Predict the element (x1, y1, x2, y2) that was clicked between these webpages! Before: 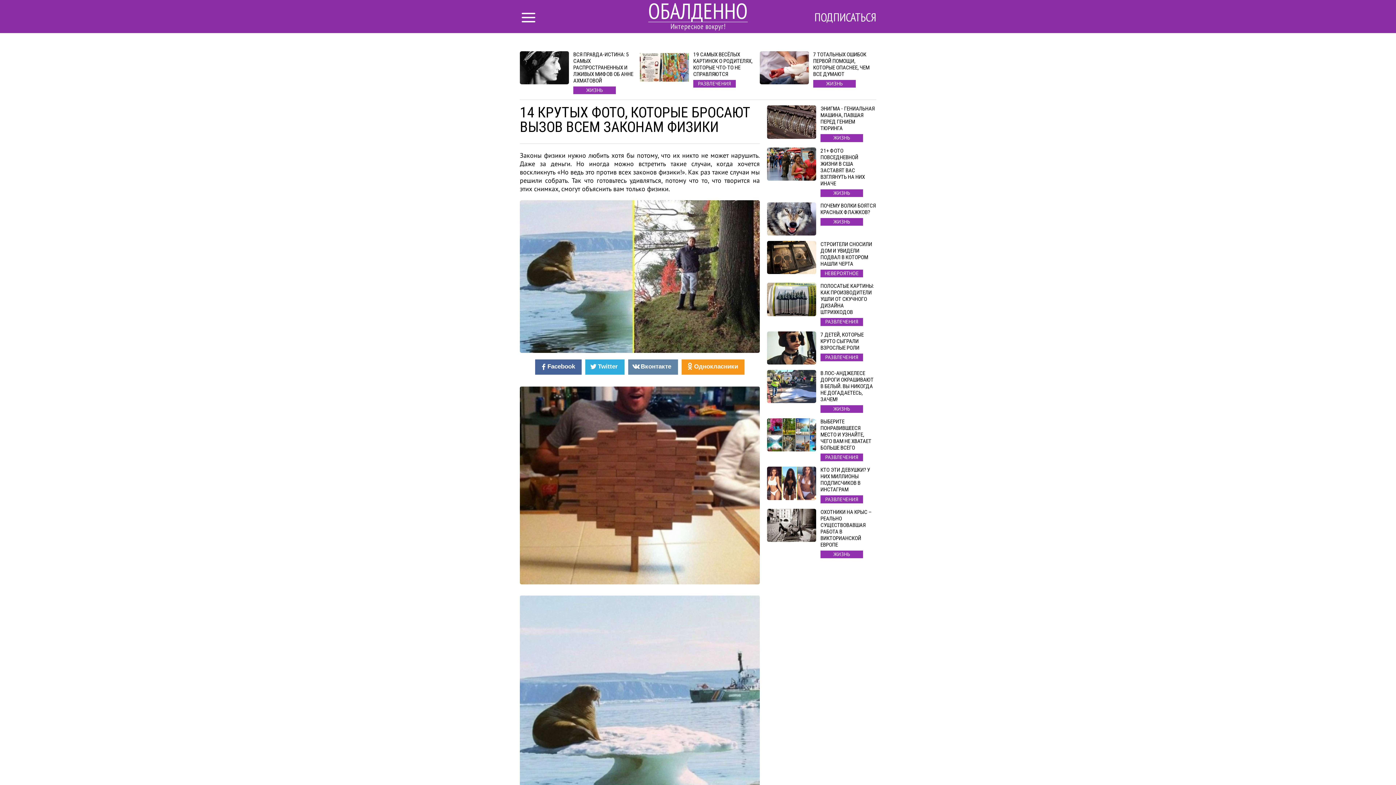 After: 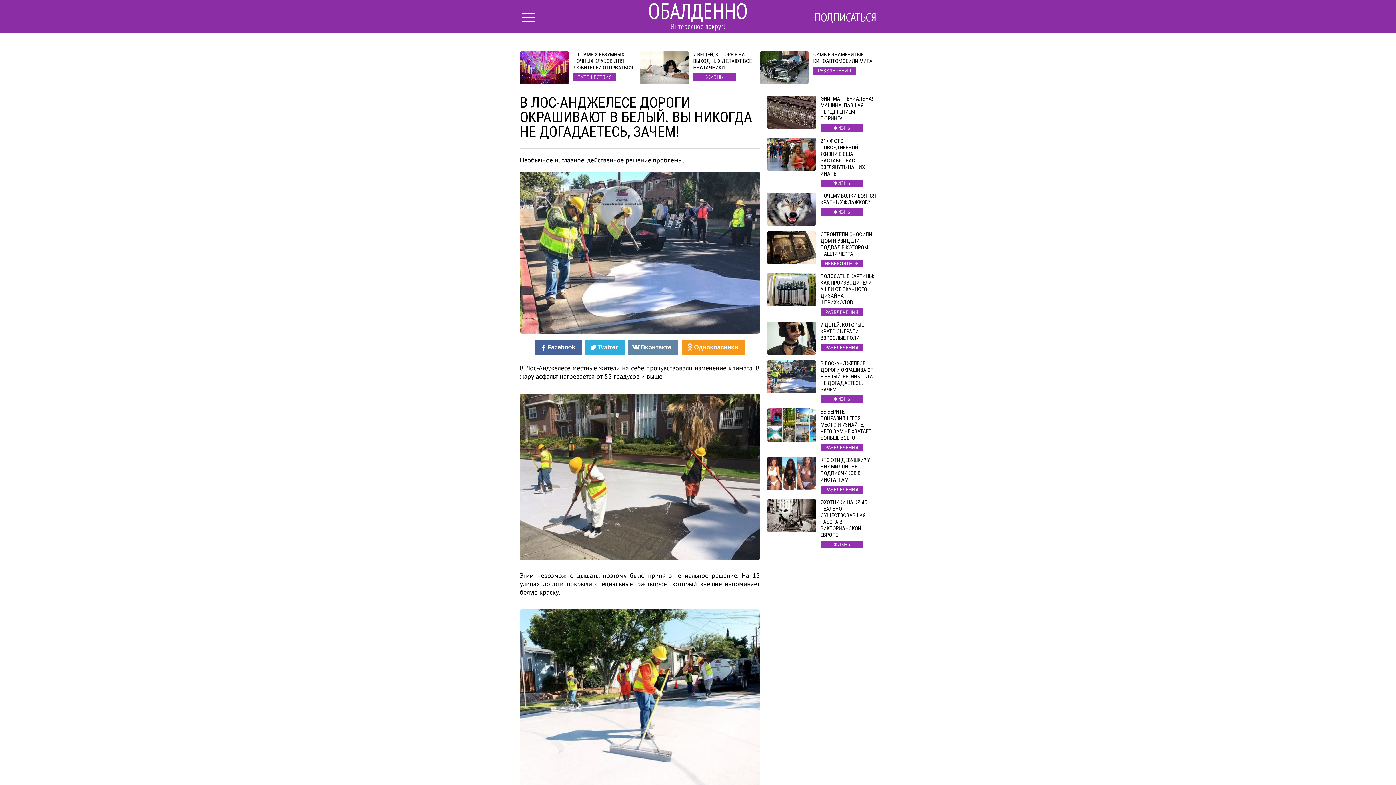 Action: label: В ЛОС-АНДЖЕЛЕСЕ ДОРОГИ ОКРАШИВАЮТ В БЕЛЫЙ. ВЫ НИКОГДА НЕ ДОГАДАЕТЕСЬ, ЗАЧЕМ!
ЖИЗНЬ bbox: (767, 370, 876, 413)